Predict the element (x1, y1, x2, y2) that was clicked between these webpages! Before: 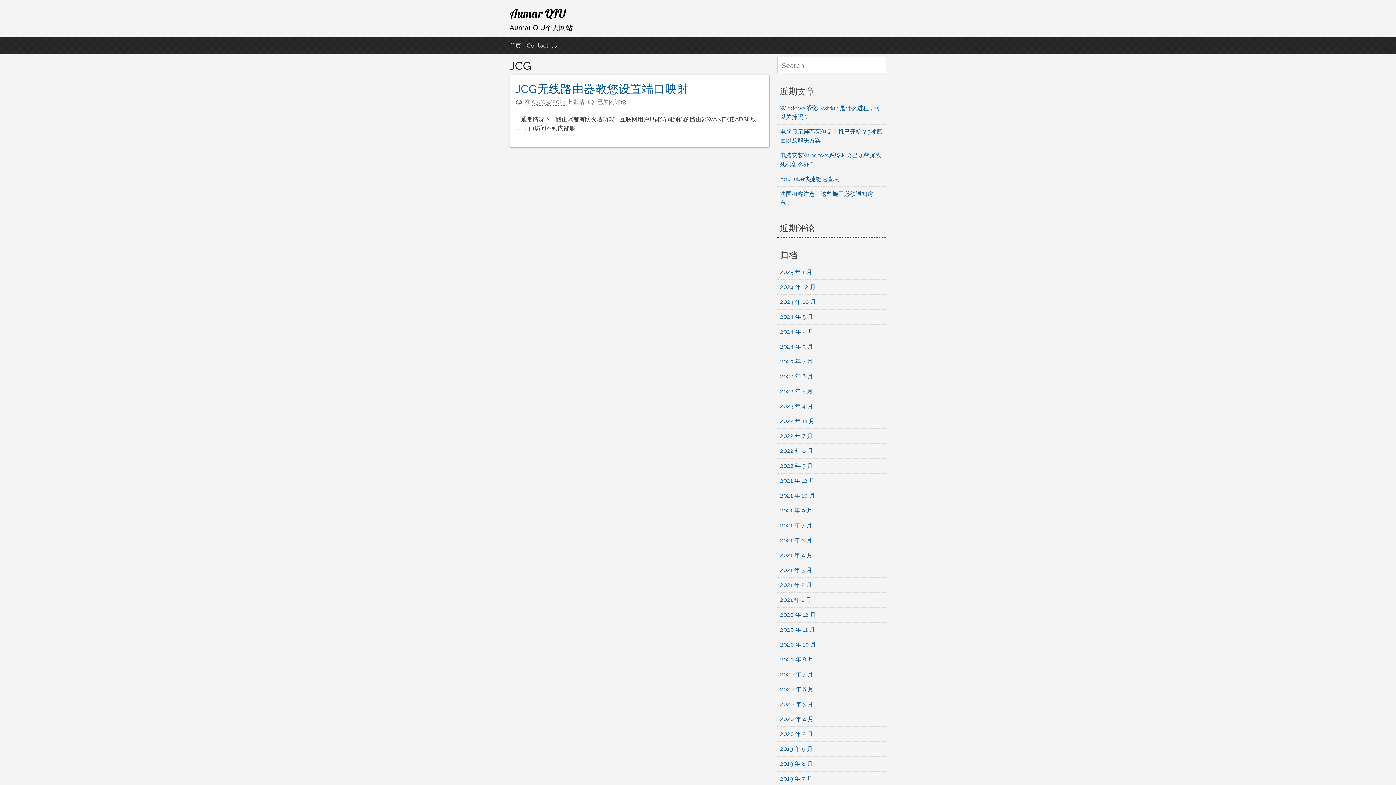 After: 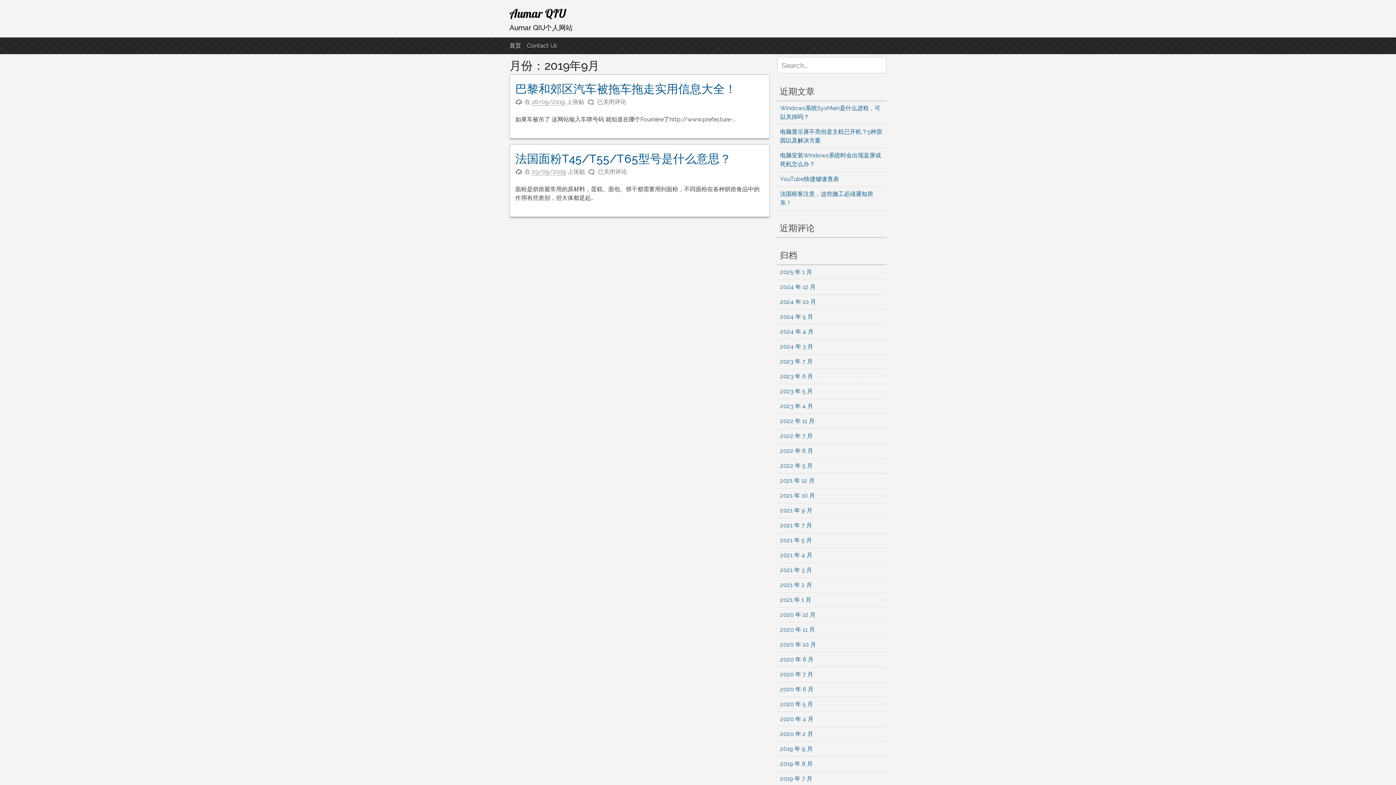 Action: bbox: (780, 745, 813, 752) label: 2019 年 9 月